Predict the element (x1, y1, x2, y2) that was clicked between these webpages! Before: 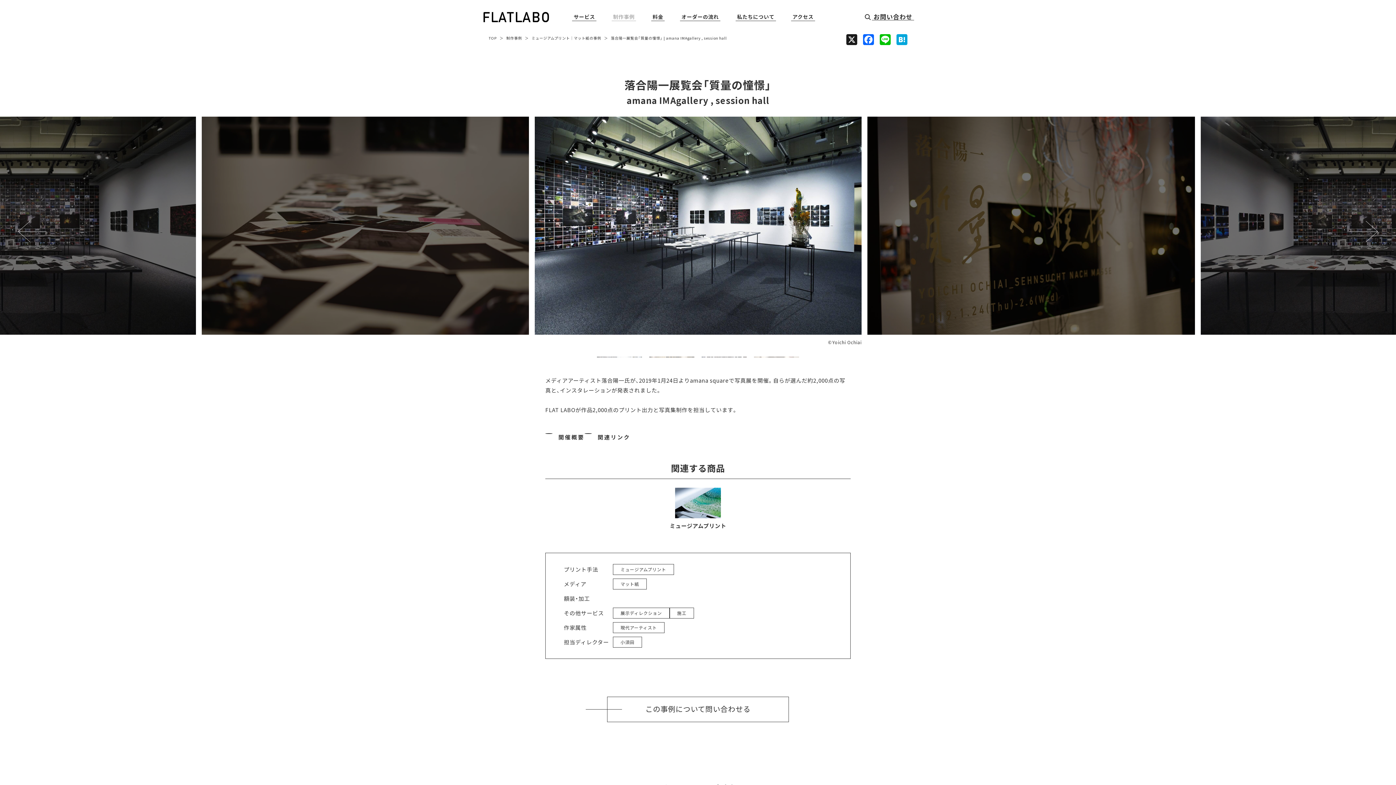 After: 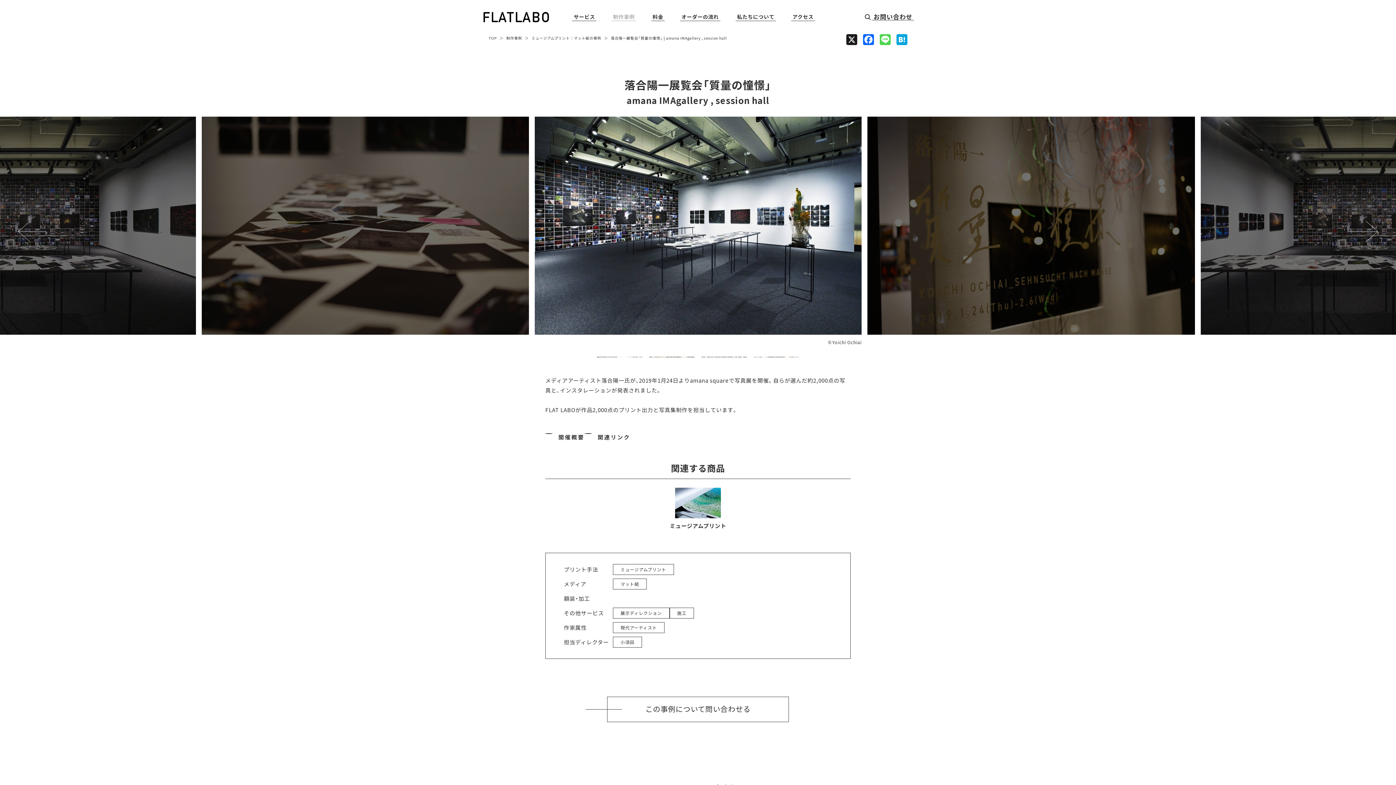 Action: bbox: (877, 34, 893, 48) label: Line